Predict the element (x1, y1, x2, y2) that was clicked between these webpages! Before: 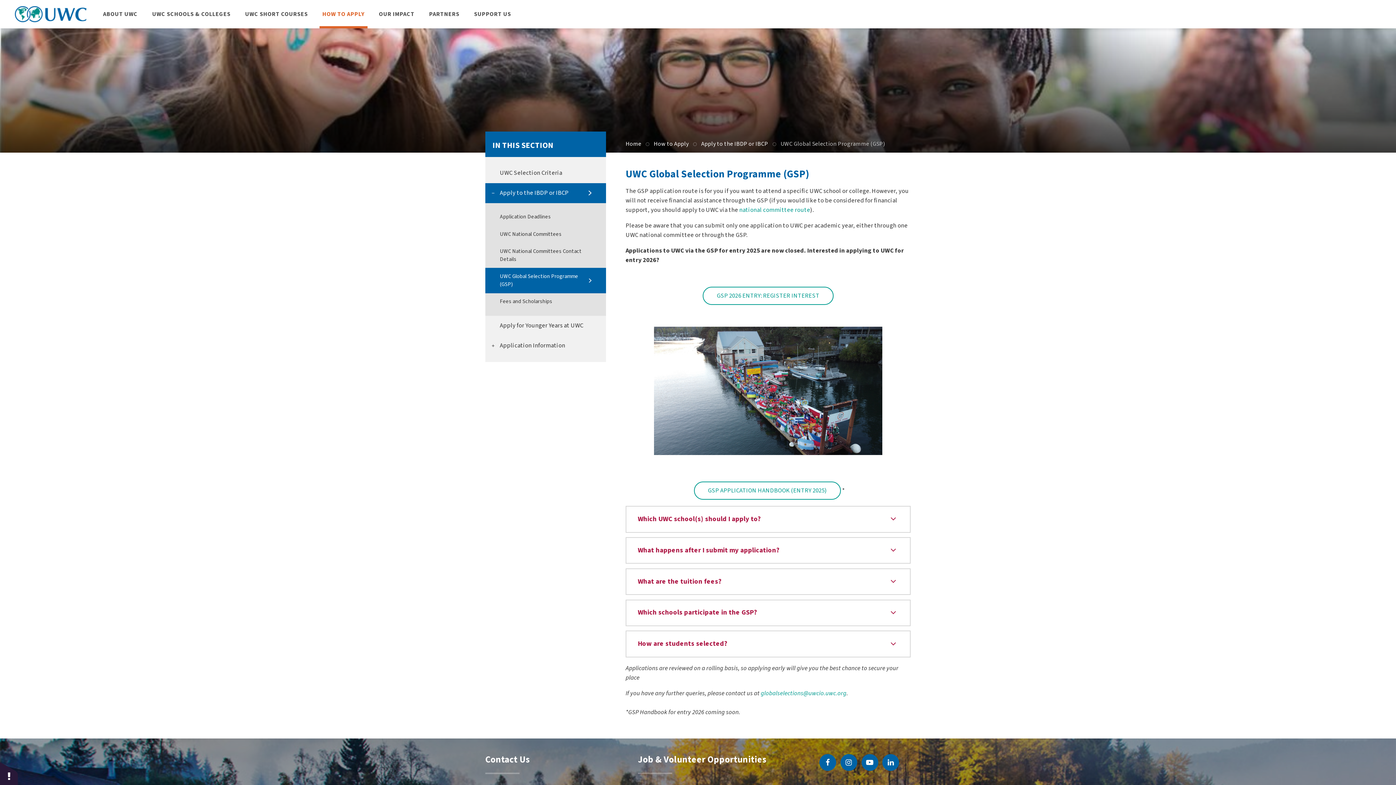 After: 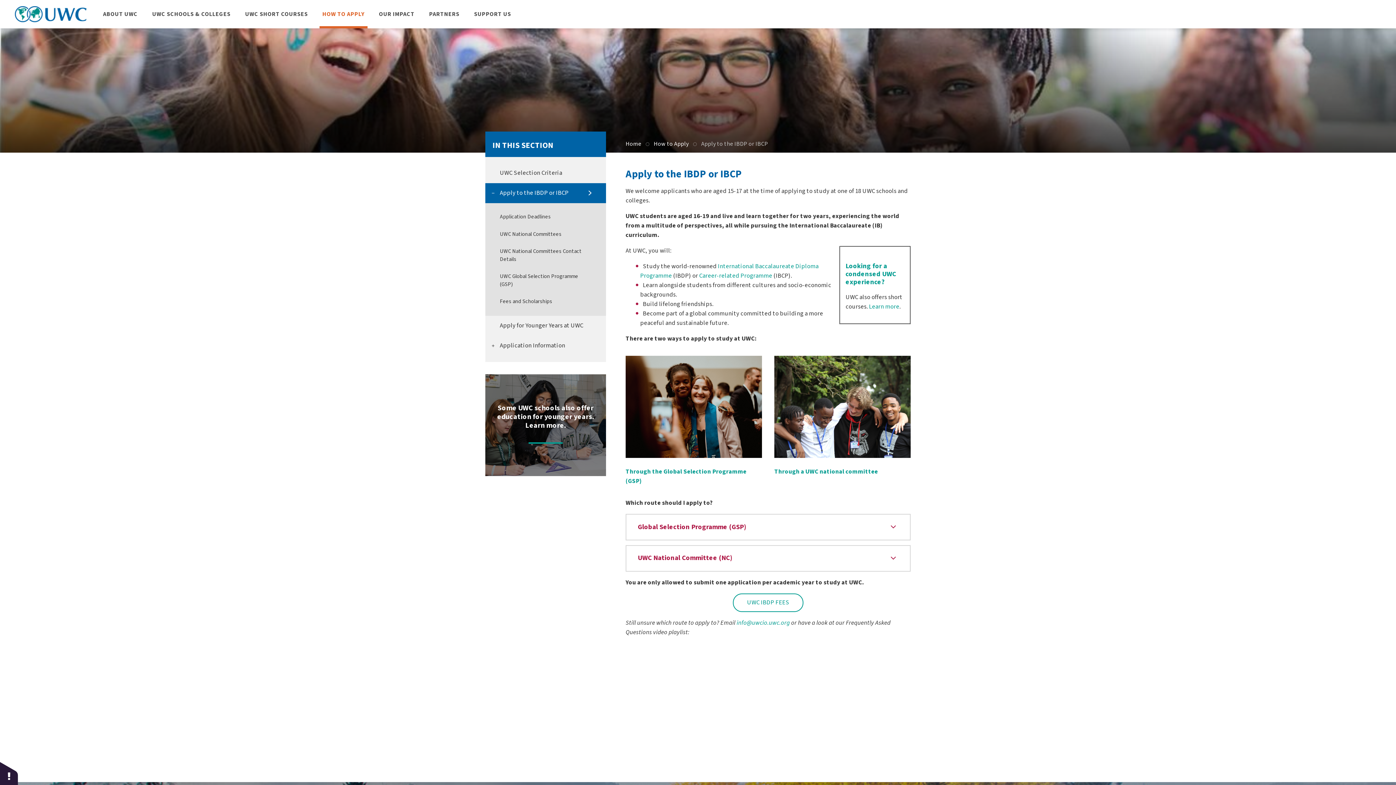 Action: label: Apply to the IBDP or IBCP bbox: (701, 140, 768, 148)